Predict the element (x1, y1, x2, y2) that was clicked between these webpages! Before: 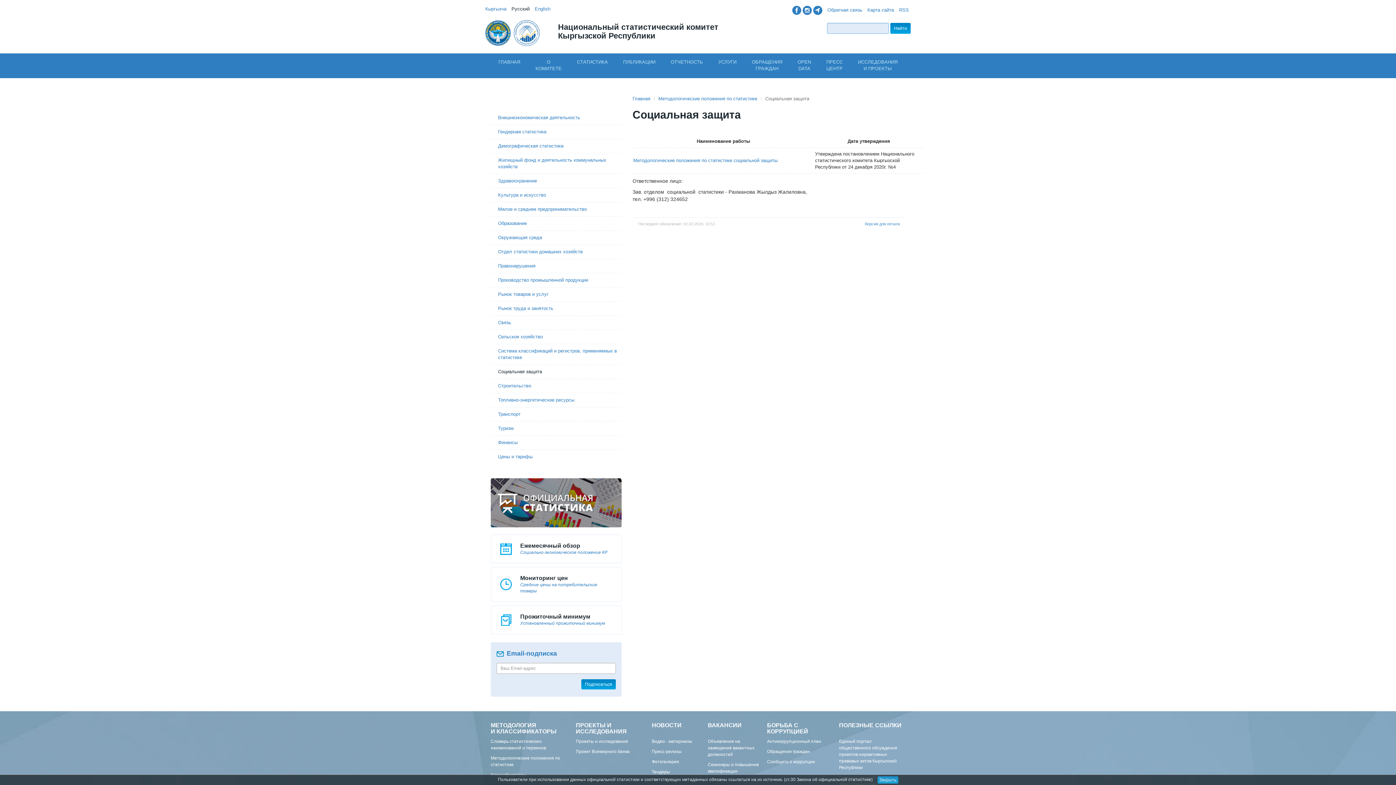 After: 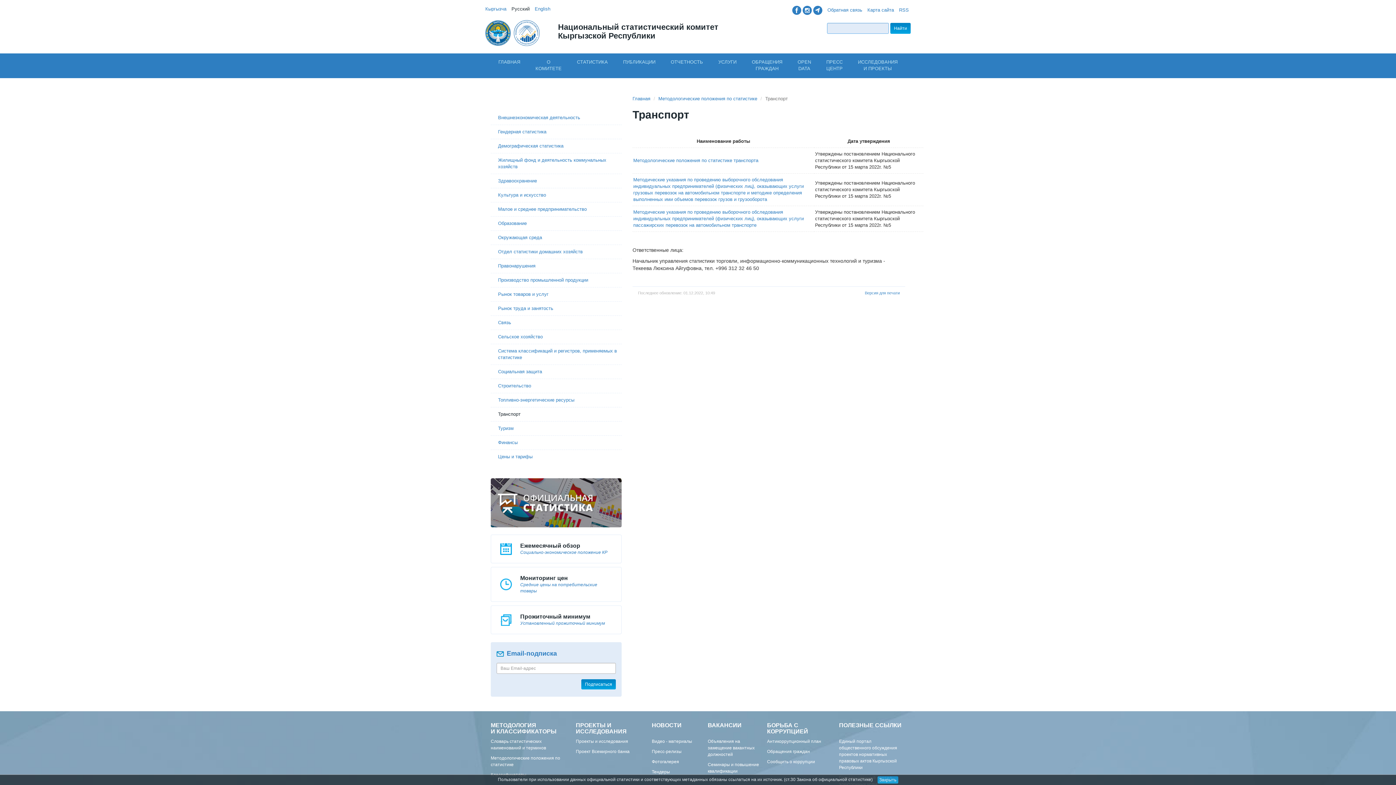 Action: bbox: (498, 411, 520, 417) label: Транспорт